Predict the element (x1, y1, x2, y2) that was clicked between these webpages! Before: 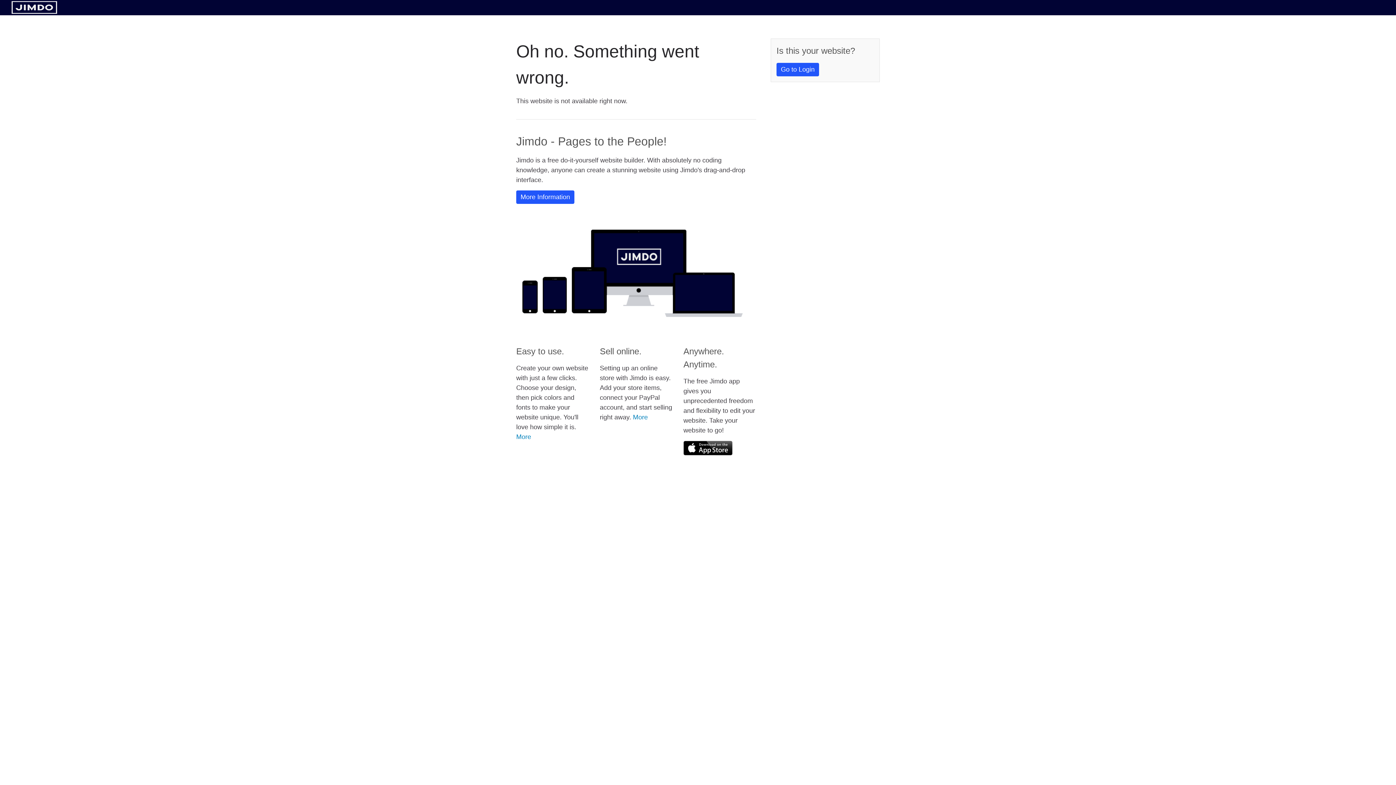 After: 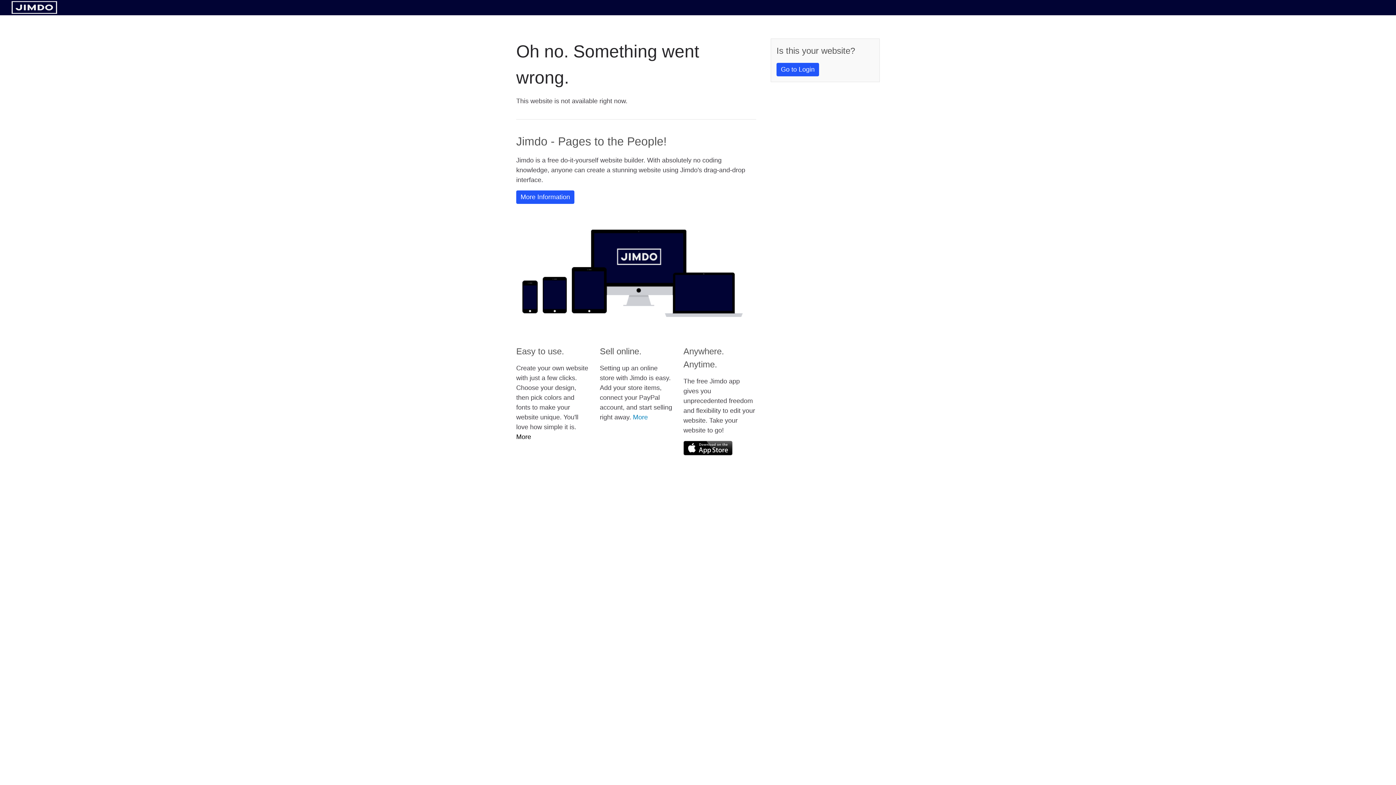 Action: label: More bbox: (516, 433, 531, 440)